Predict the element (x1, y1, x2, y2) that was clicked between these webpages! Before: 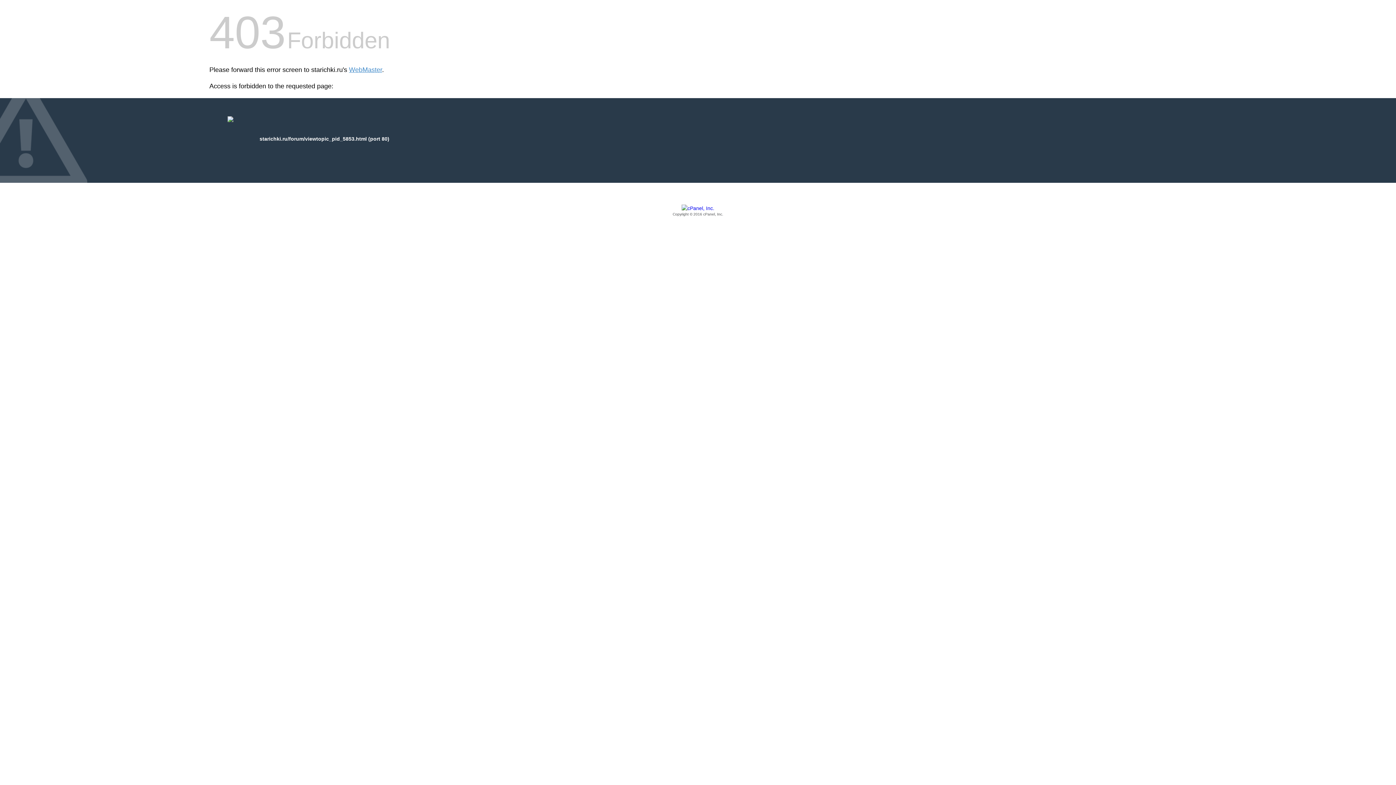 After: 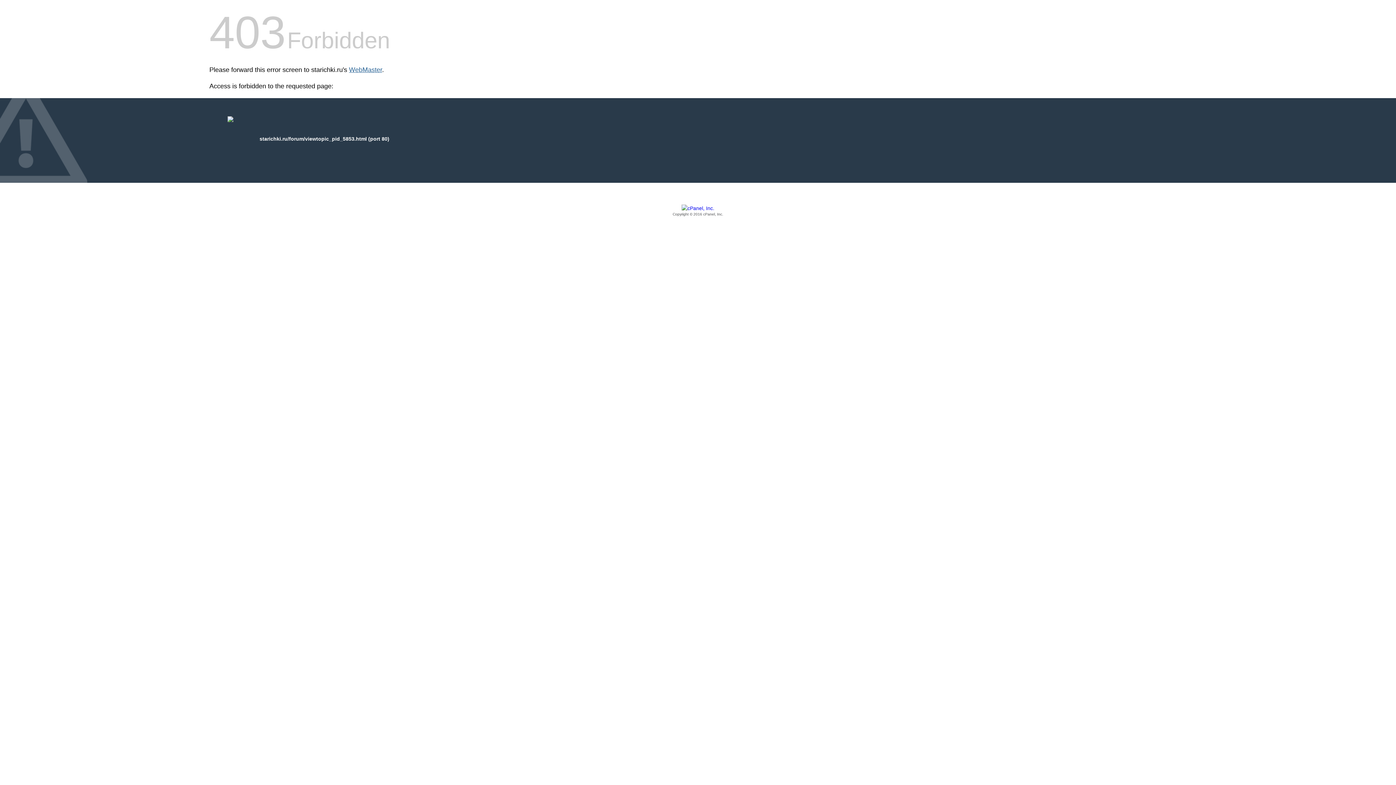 Action: label: WebMaster bbox: (349, 66, 382, 73)